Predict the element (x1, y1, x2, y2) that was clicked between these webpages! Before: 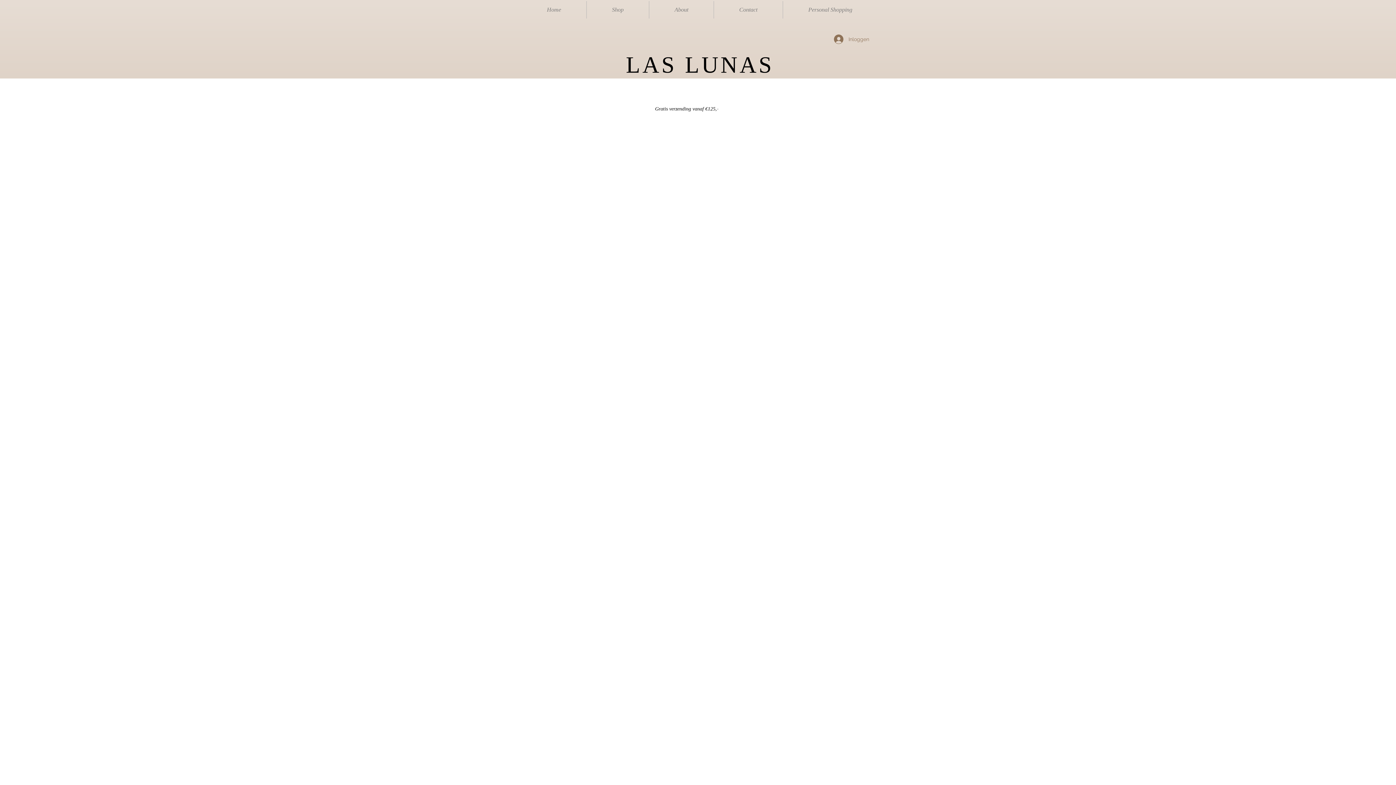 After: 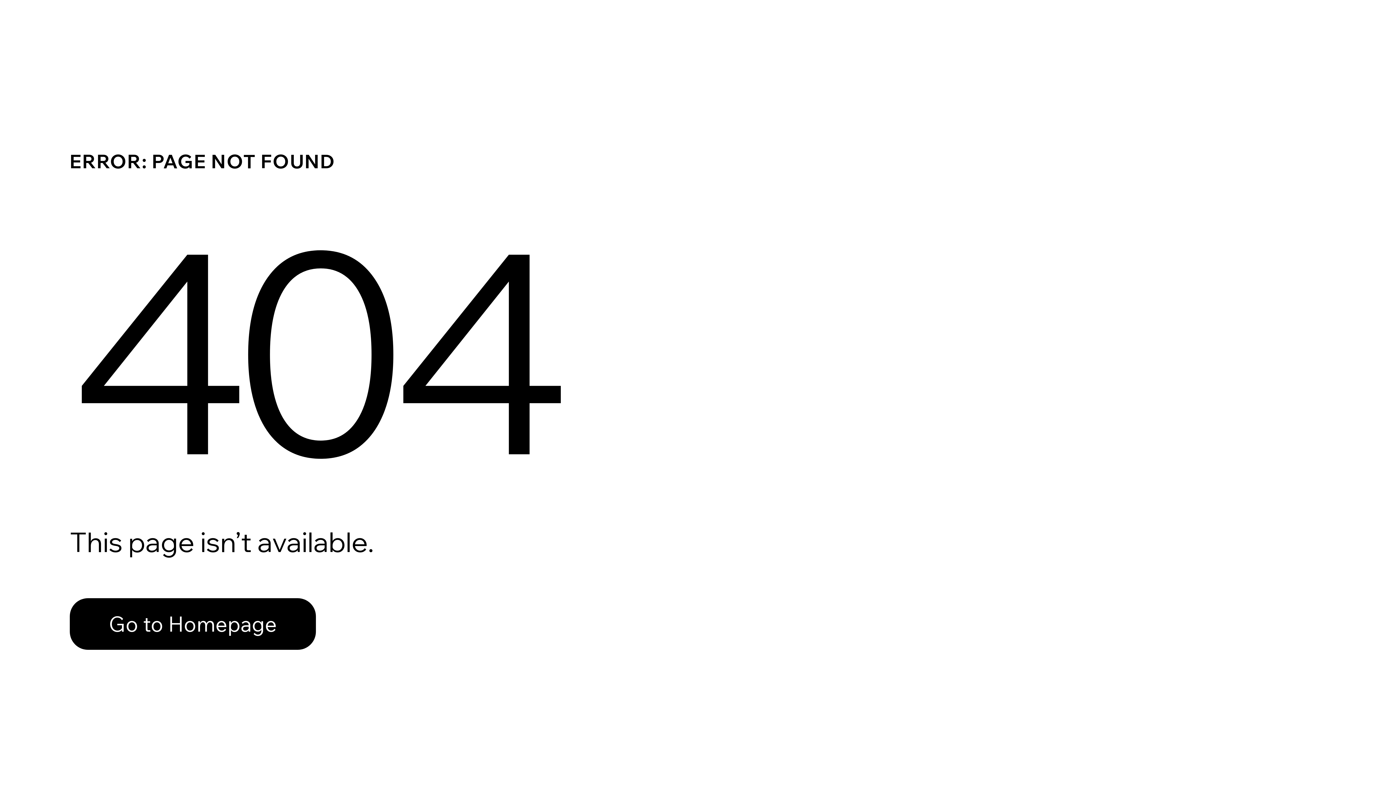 Action: bbox: (516, 94, 546, 98) label:  Mijn account